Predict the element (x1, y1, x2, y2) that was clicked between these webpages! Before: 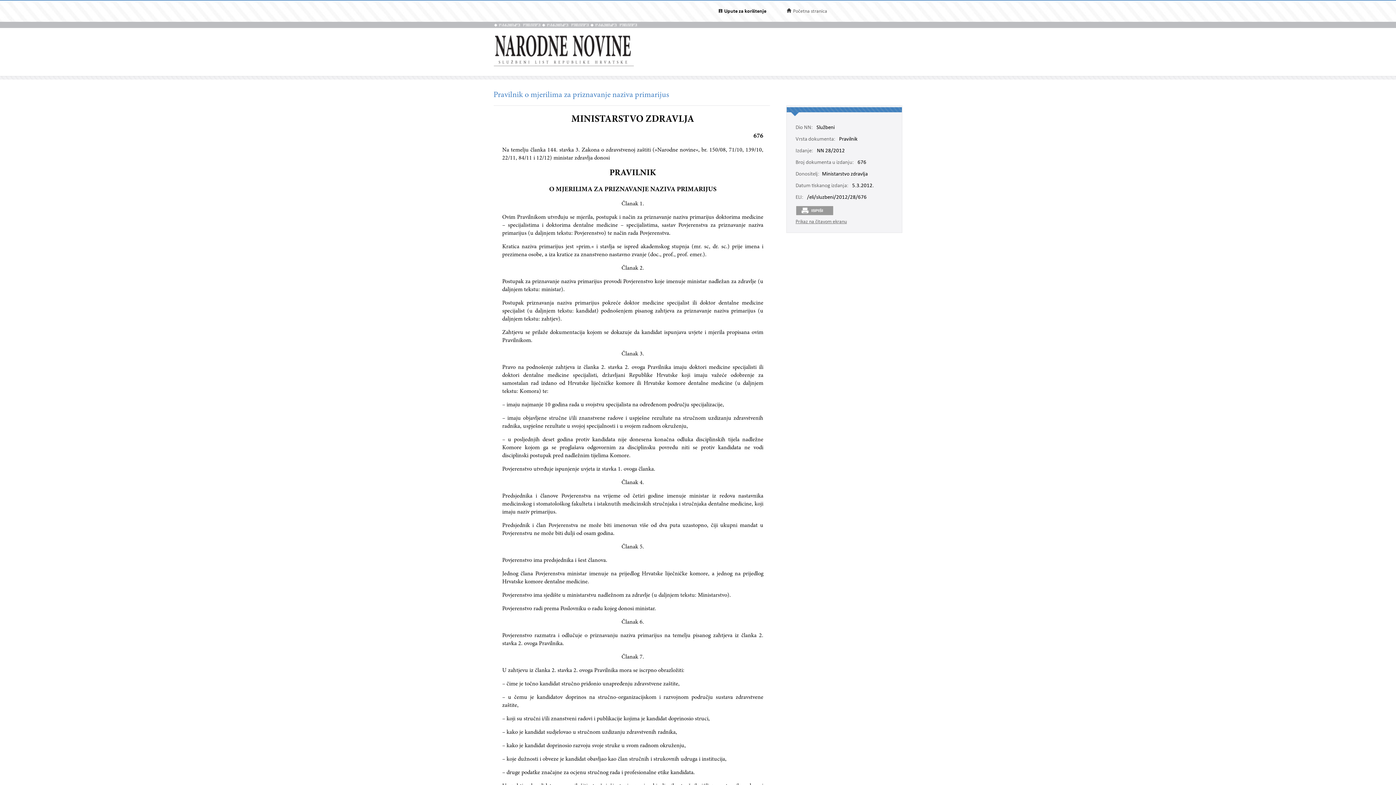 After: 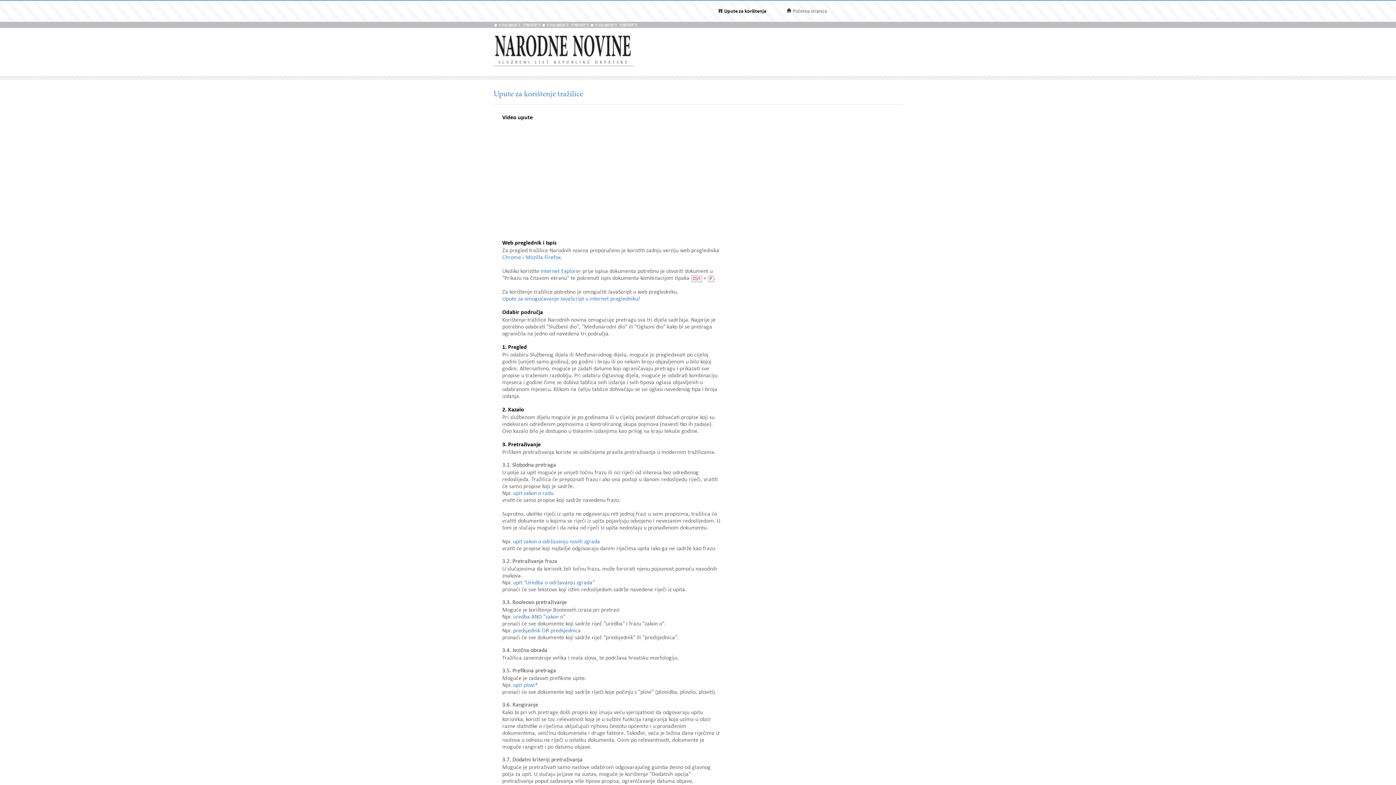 Action: label: Upute za korištenje bbox: (724, 8, 766, 14)